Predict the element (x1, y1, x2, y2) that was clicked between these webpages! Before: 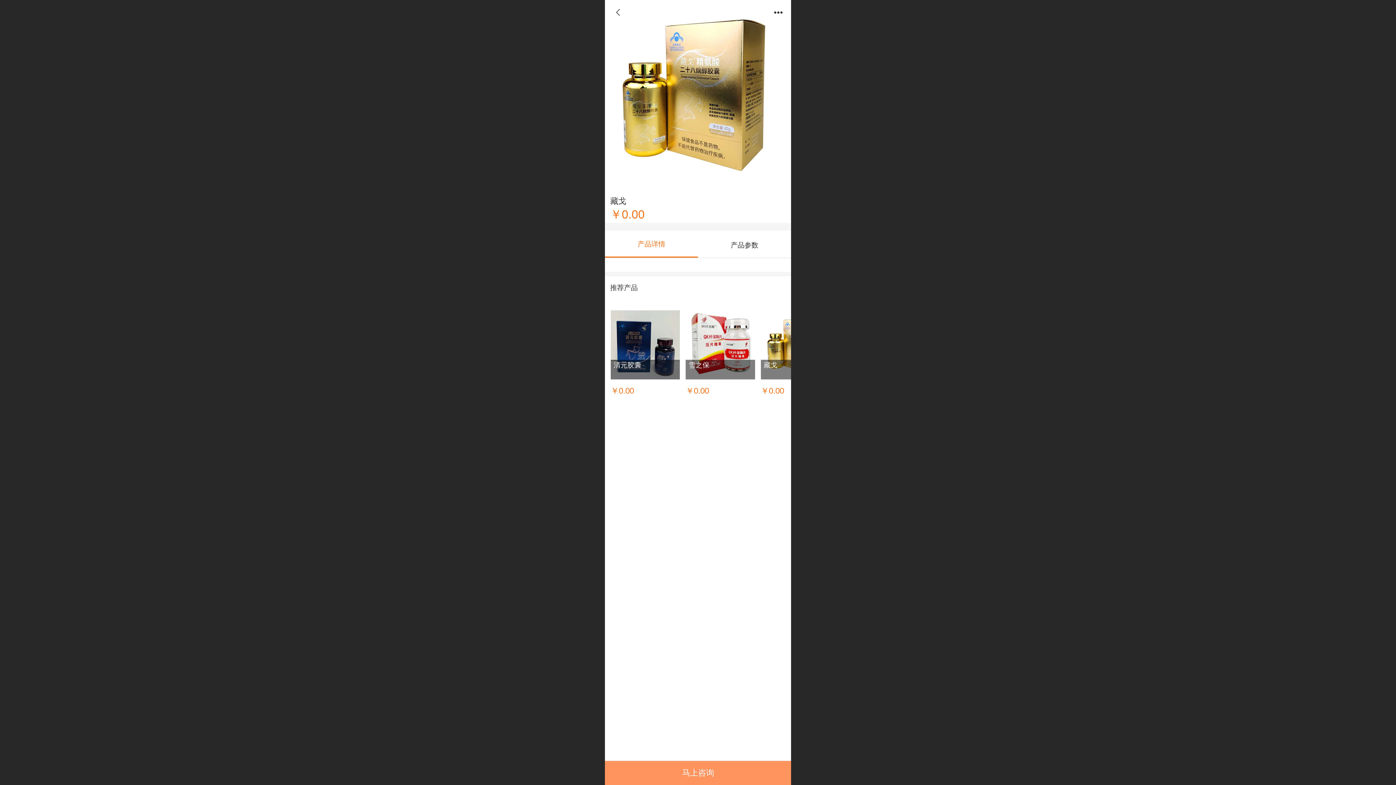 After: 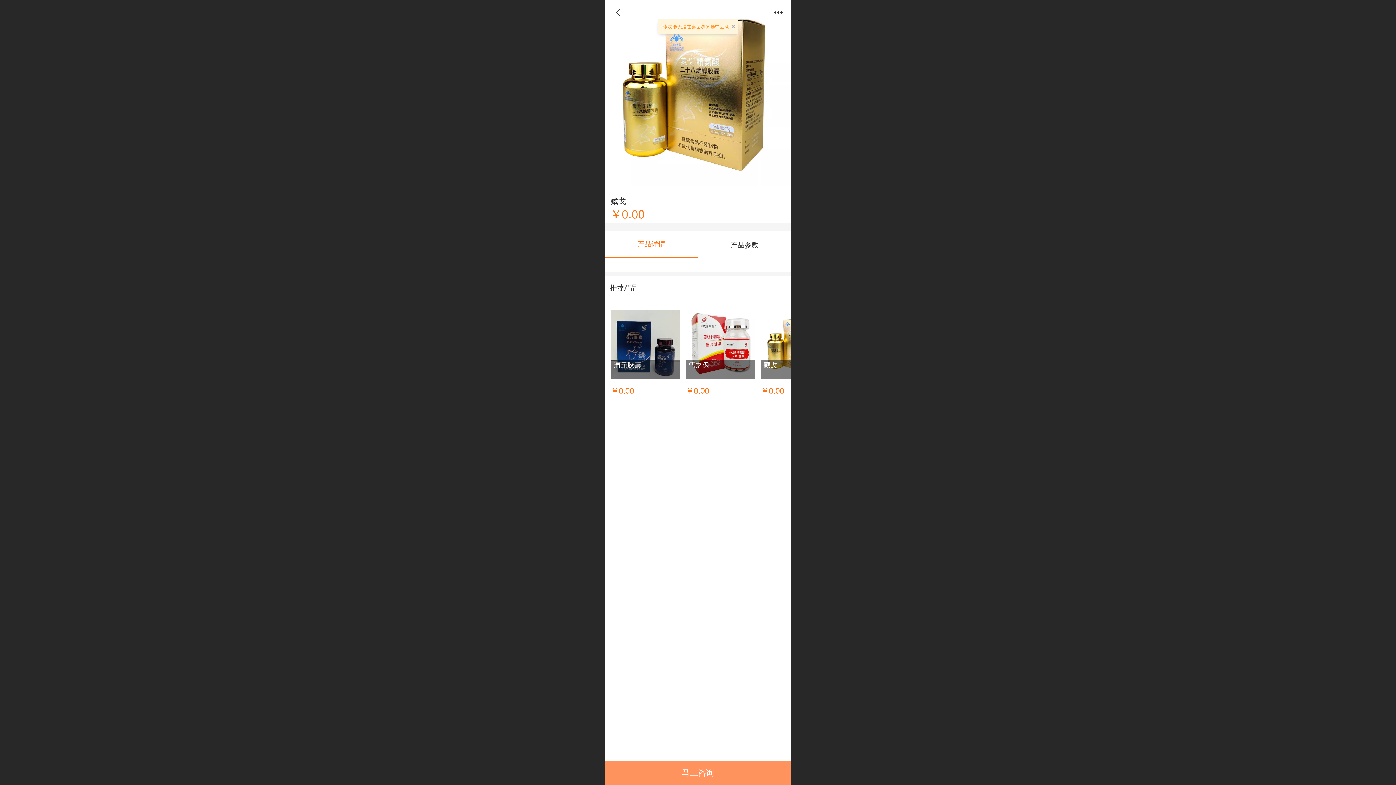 Action: label: 马上咨询 bbox: (605, 761, 791, 785)